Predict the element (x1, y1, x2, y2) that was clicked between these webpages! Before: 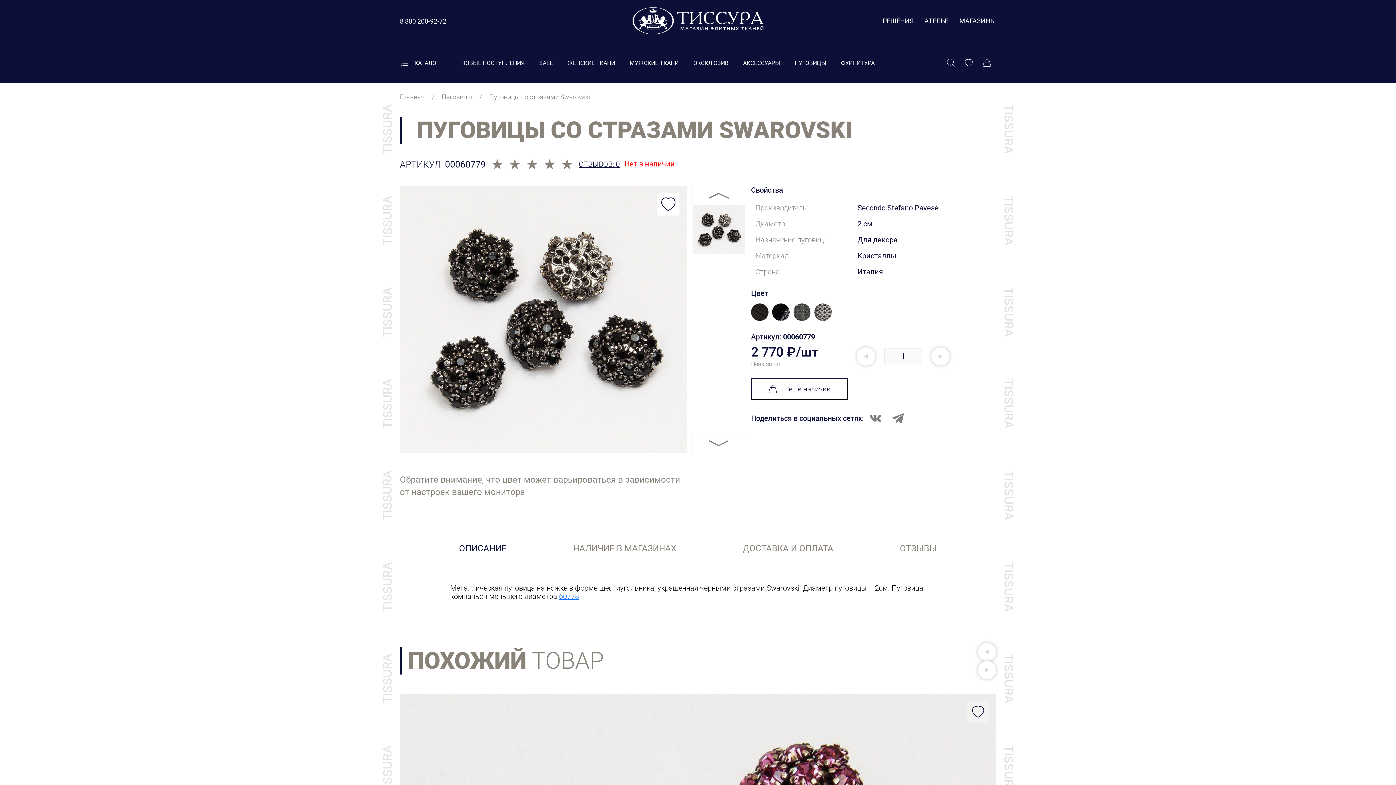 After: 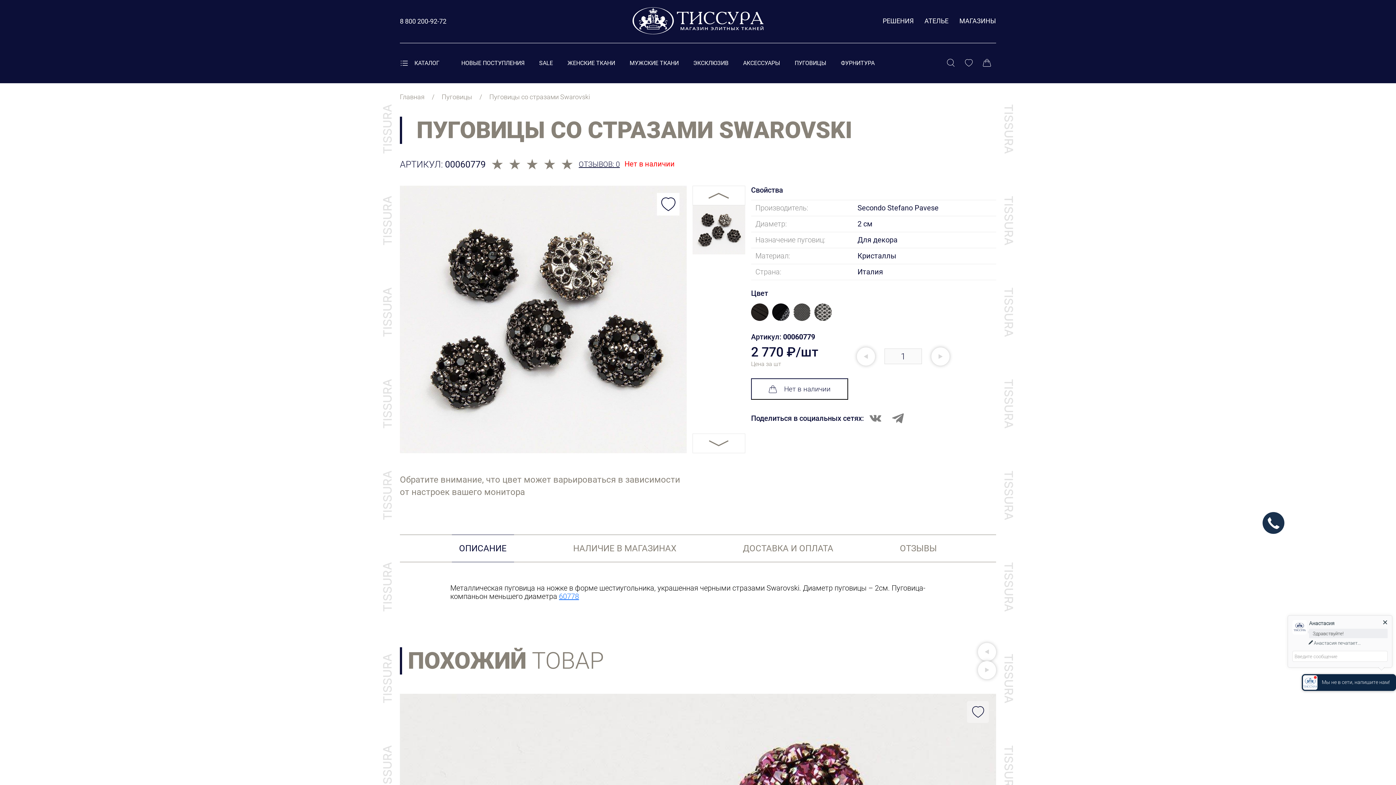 Action: bbox: (978, 643, 996, 661)